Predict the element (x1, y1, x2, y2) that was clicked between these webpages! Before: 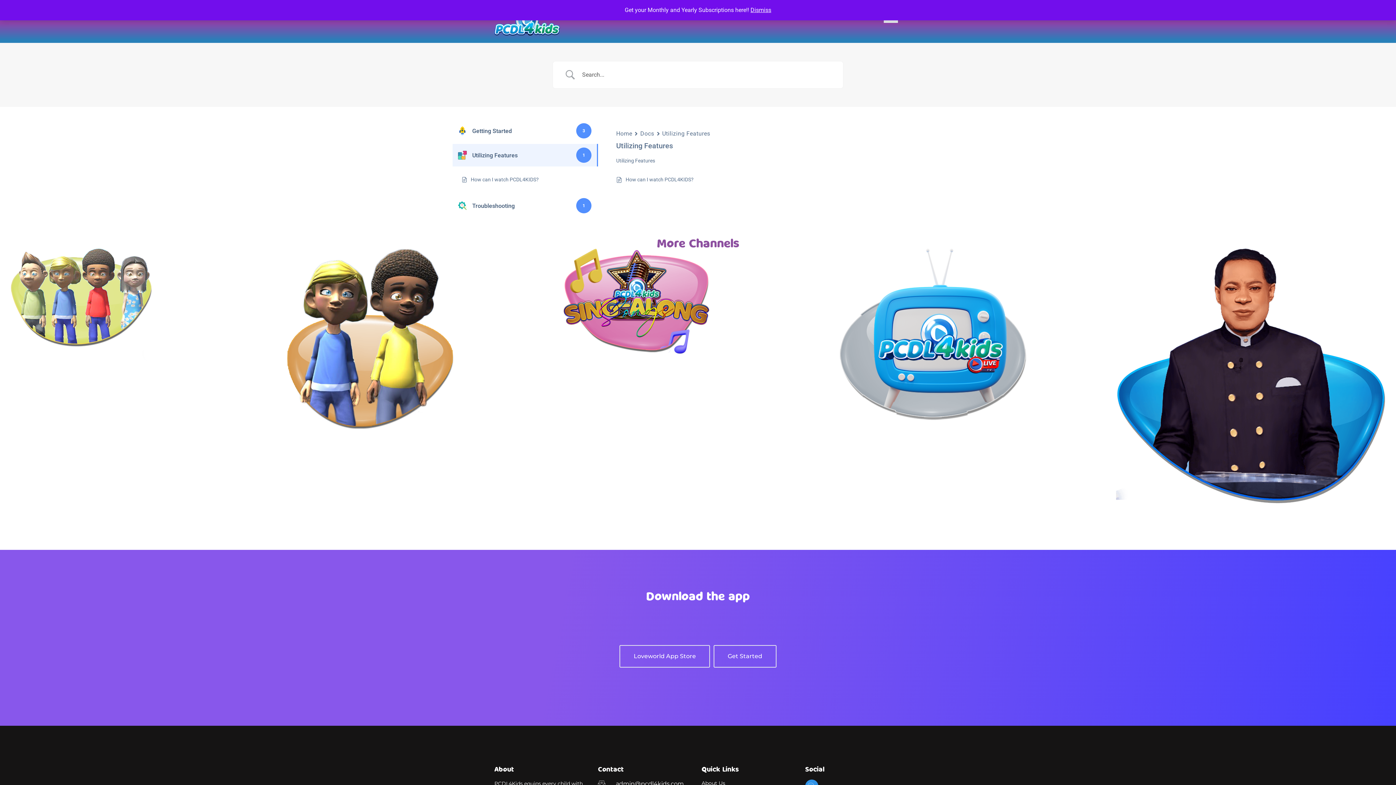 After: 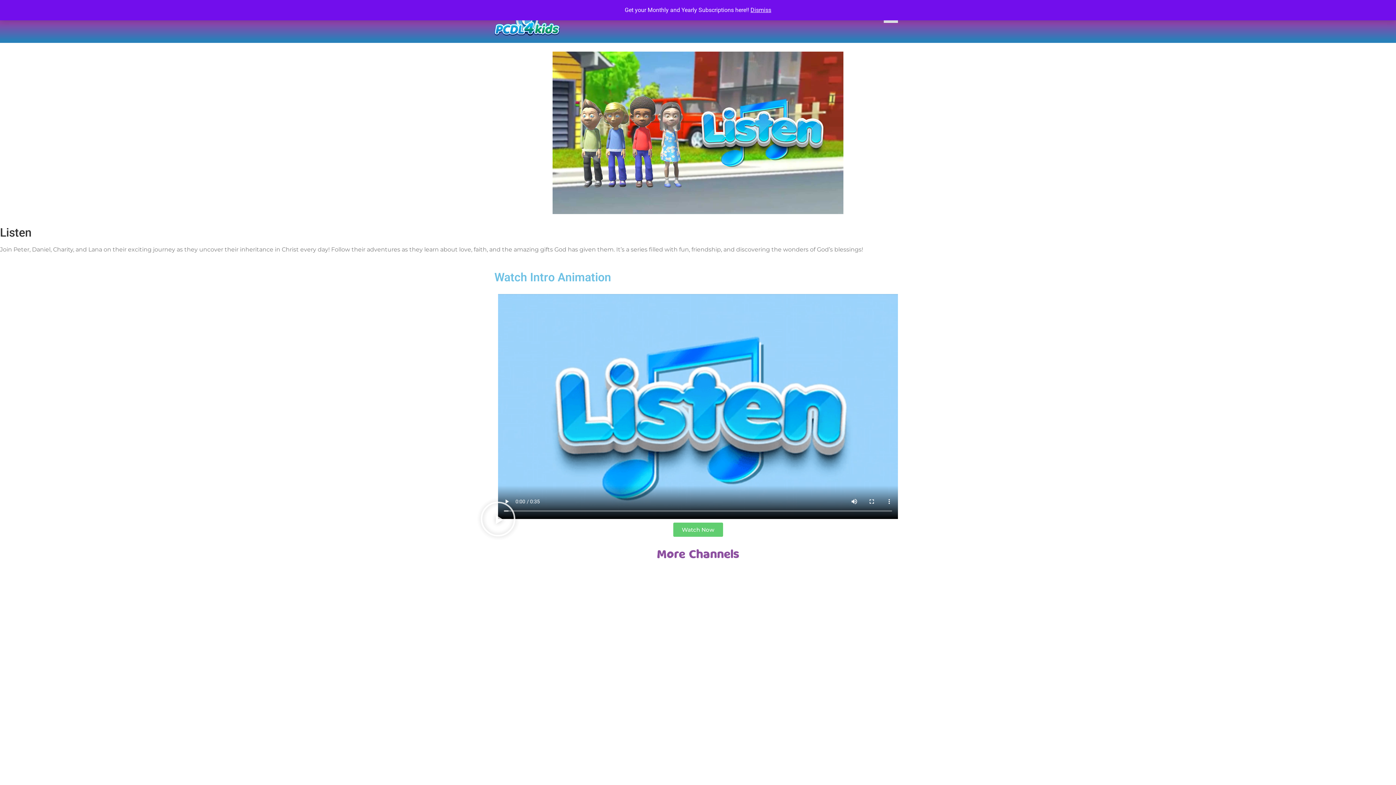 Action: bbox: (1116, 248, 1257, 363)